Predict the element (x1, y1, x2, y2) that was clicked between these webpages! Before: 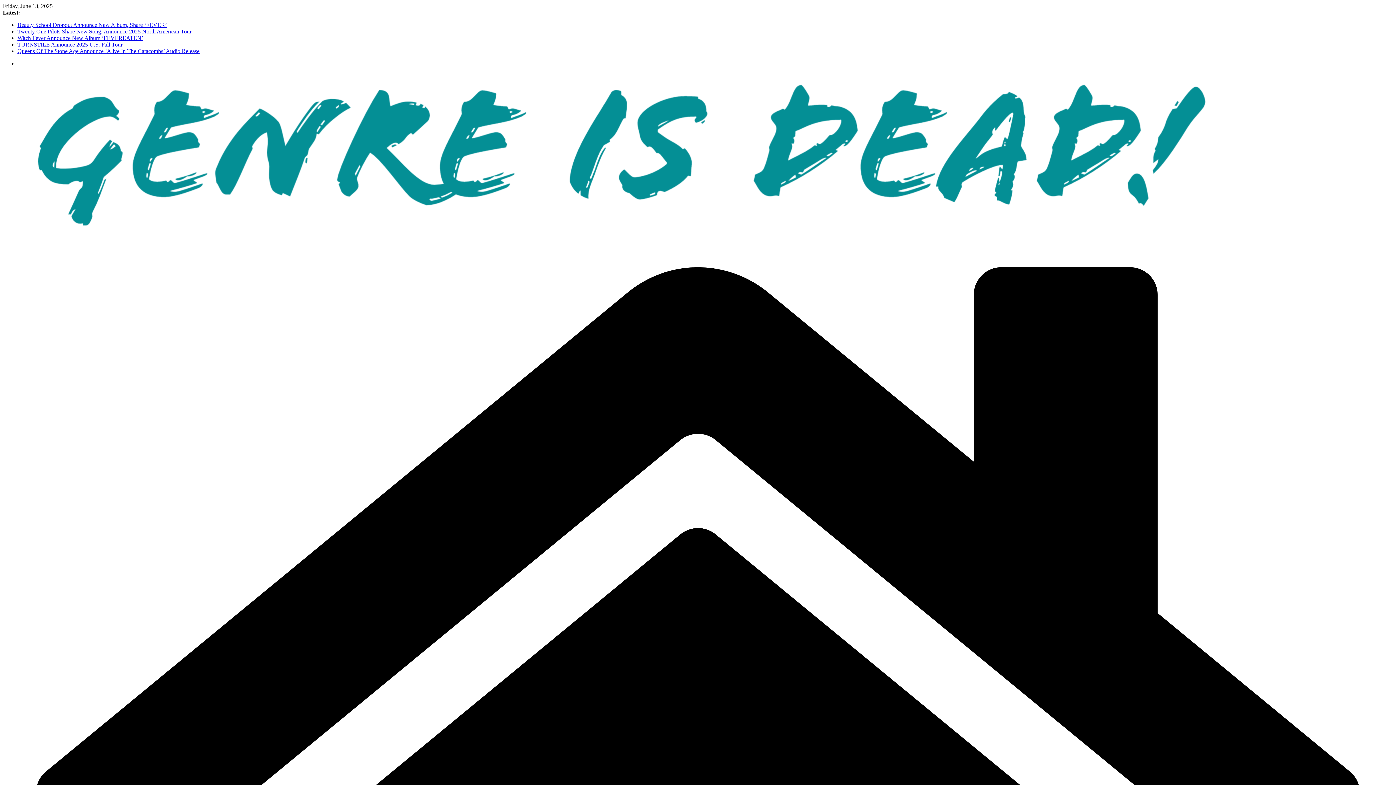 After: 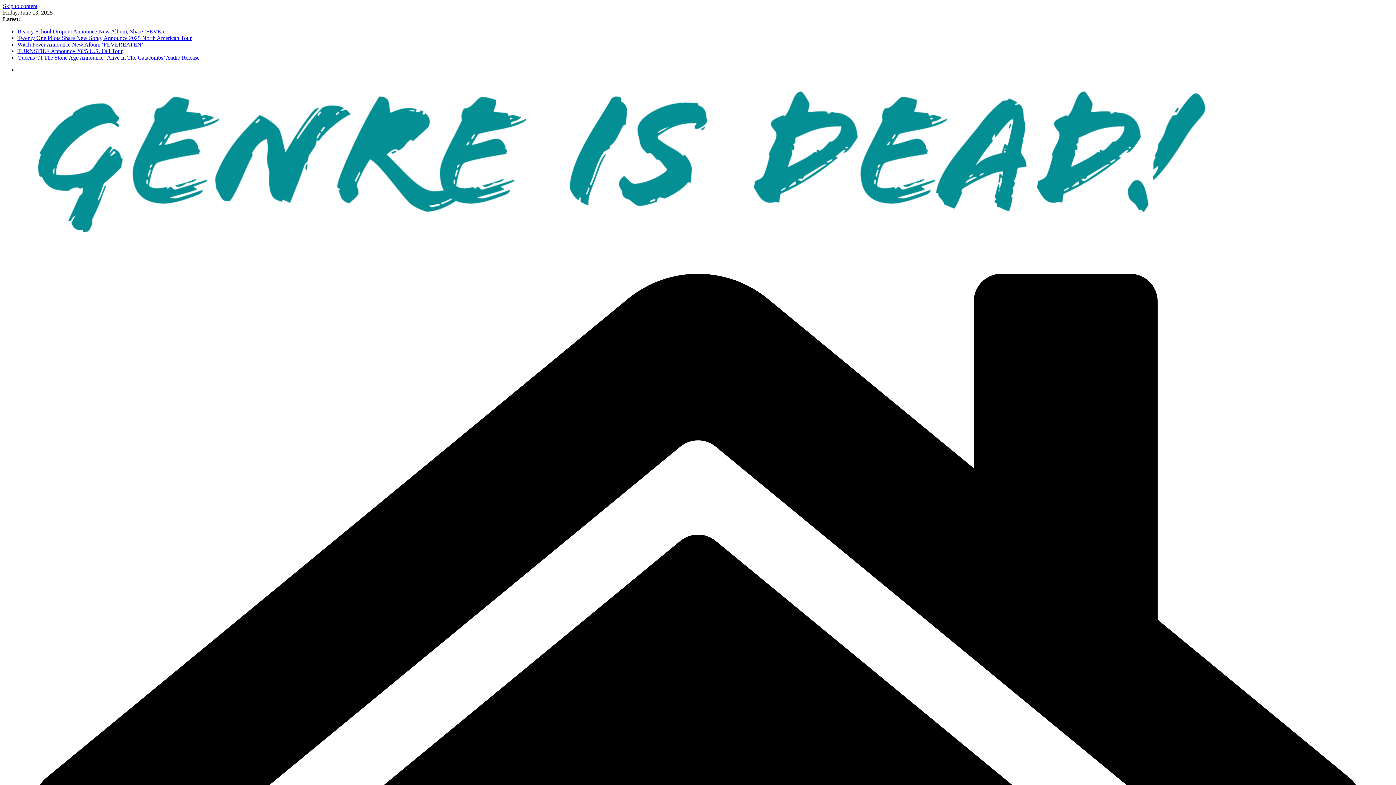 Action: bbox: (17, 41, 122, 47) label: TURNSTILE Announce 2025 U.S. Fall Tour